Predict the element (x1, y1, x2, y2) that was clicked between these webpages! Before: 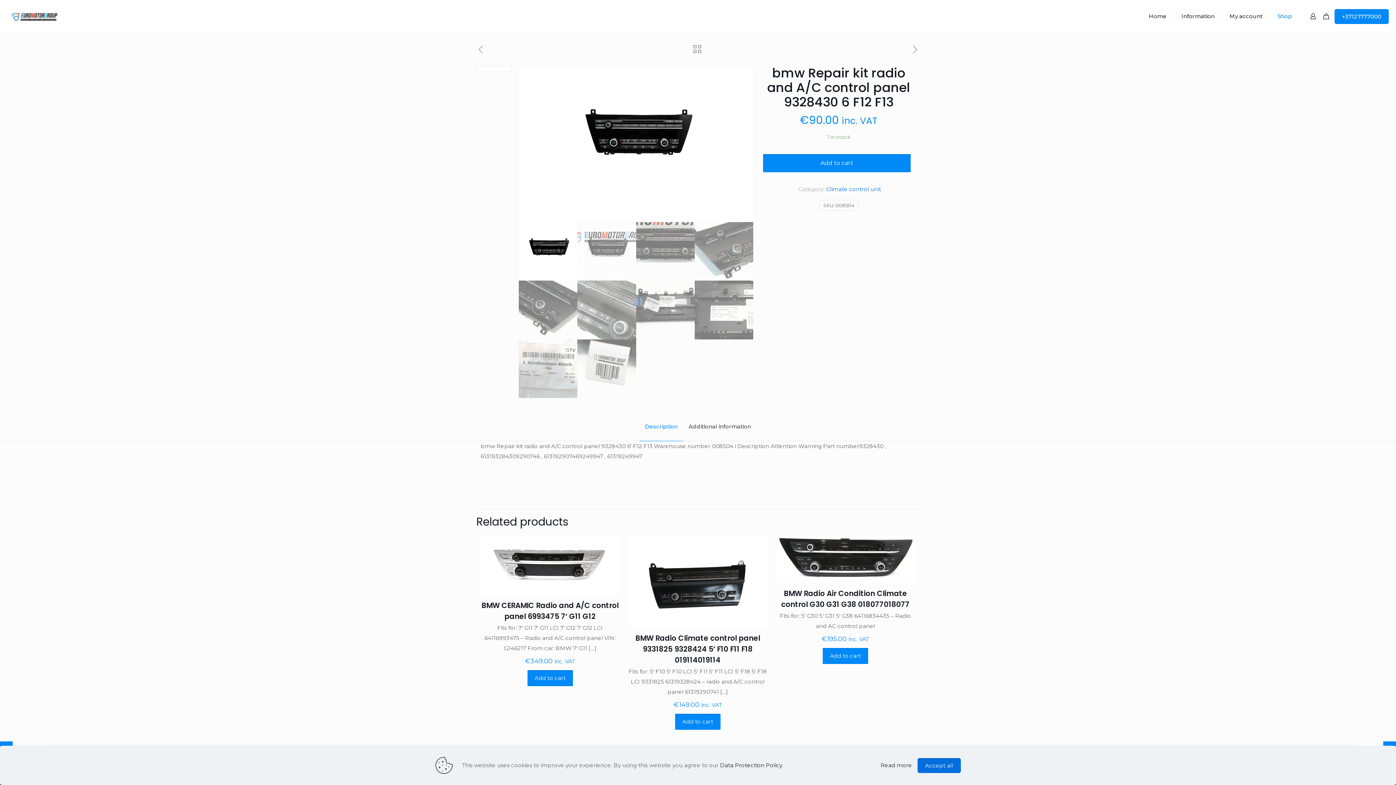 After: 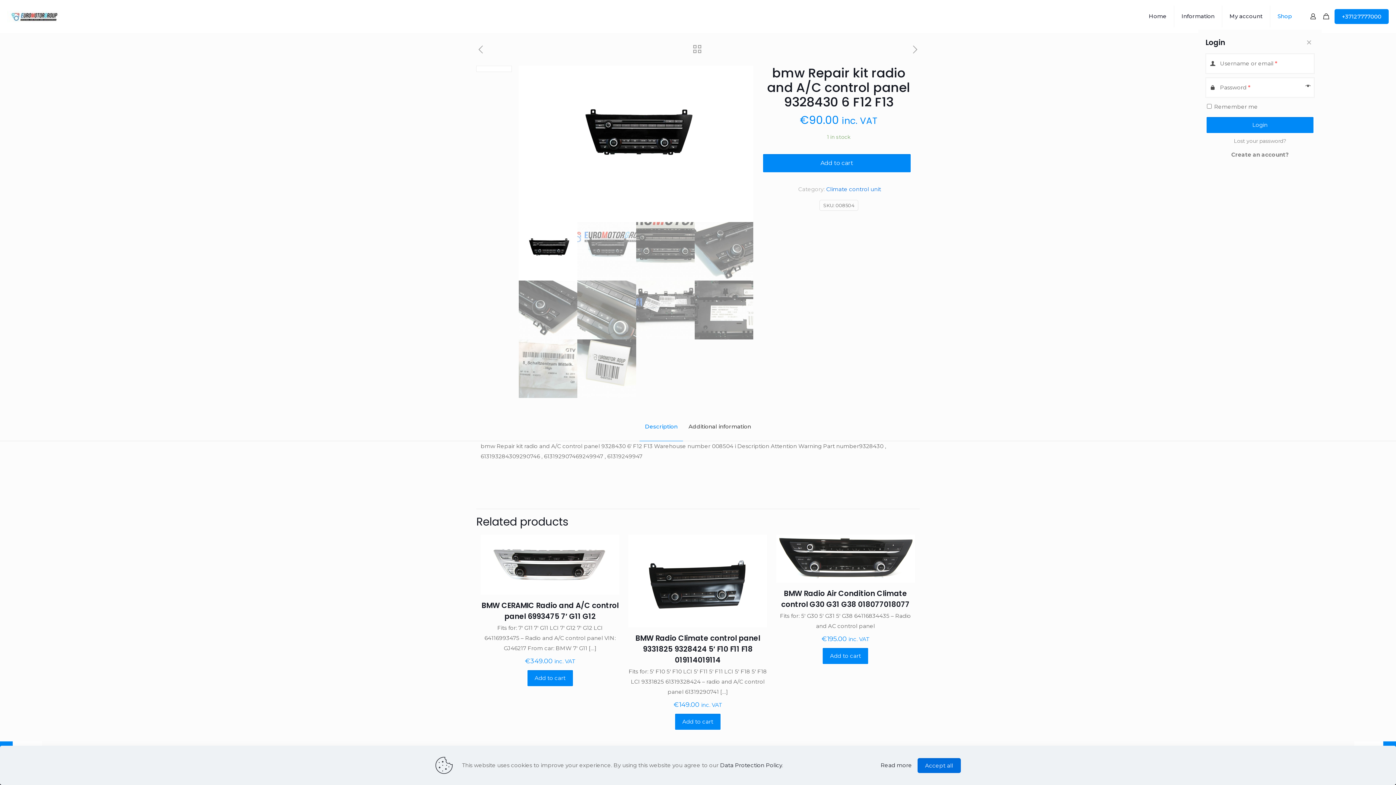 Action: bbox: (1308, 11, 1318, 21)